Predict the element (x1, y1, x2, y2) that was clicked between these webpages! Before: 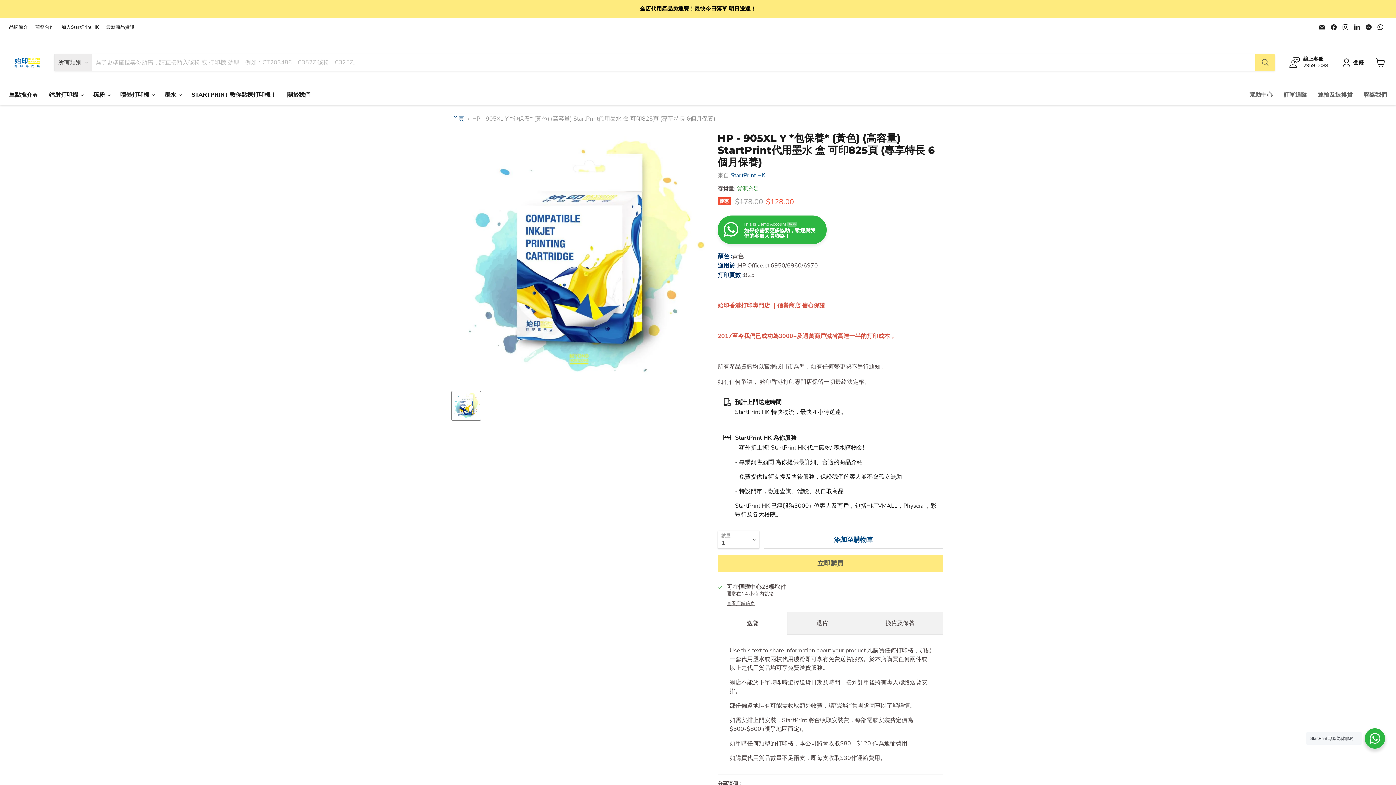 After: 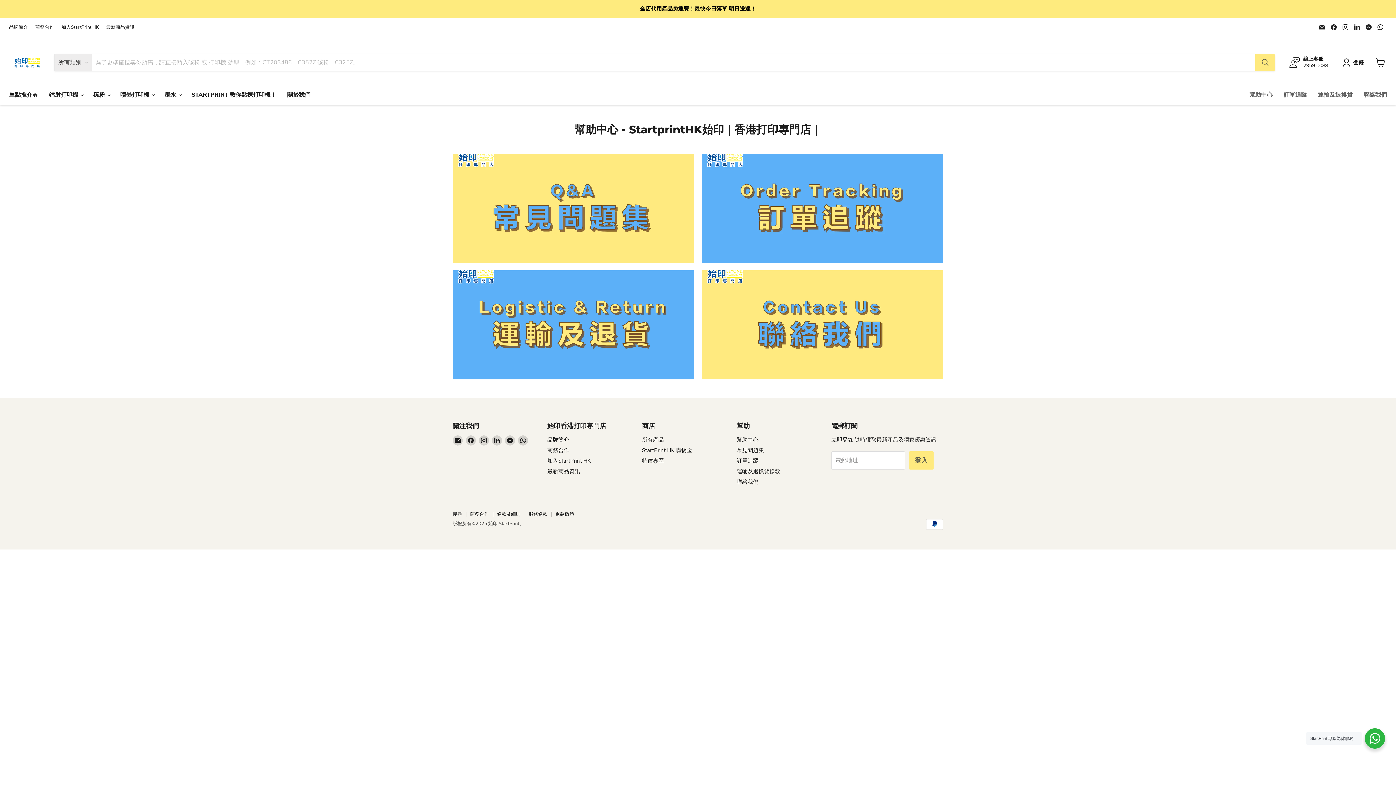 Action: bbox: (1244, 87, 1278, 102) label: 幫助中心